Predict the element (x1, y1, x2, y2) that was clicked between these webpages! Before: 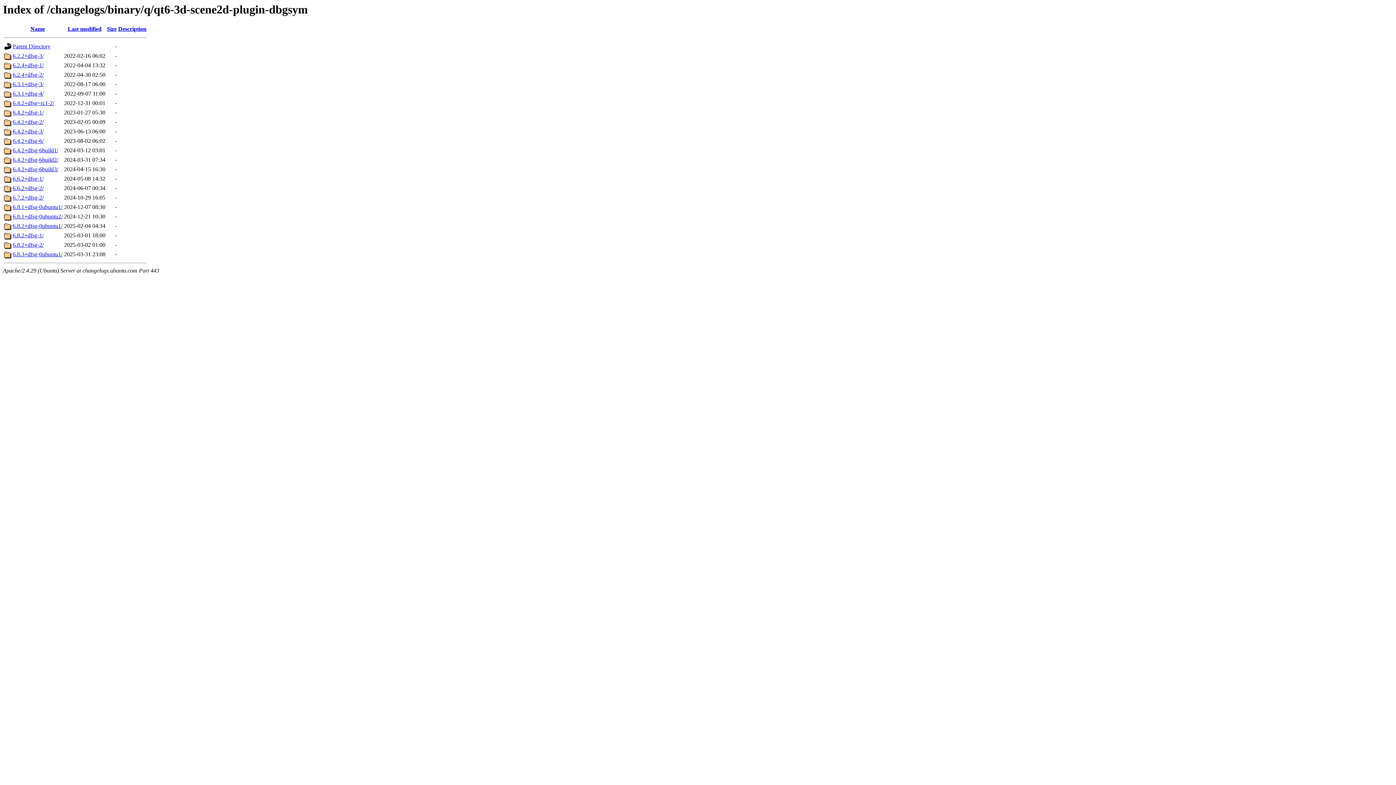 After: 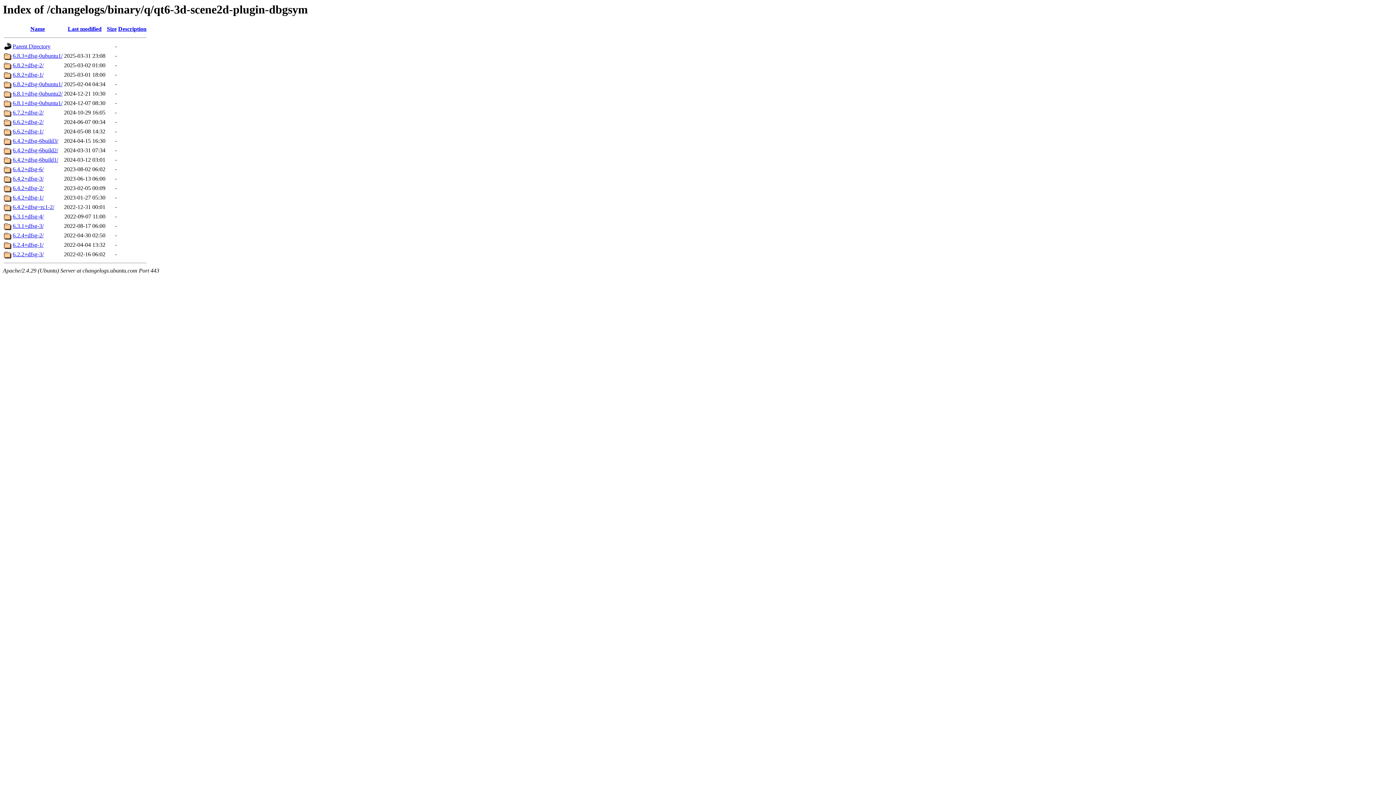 Action: label: Last modified bbox: (67, 25, 101, 32)